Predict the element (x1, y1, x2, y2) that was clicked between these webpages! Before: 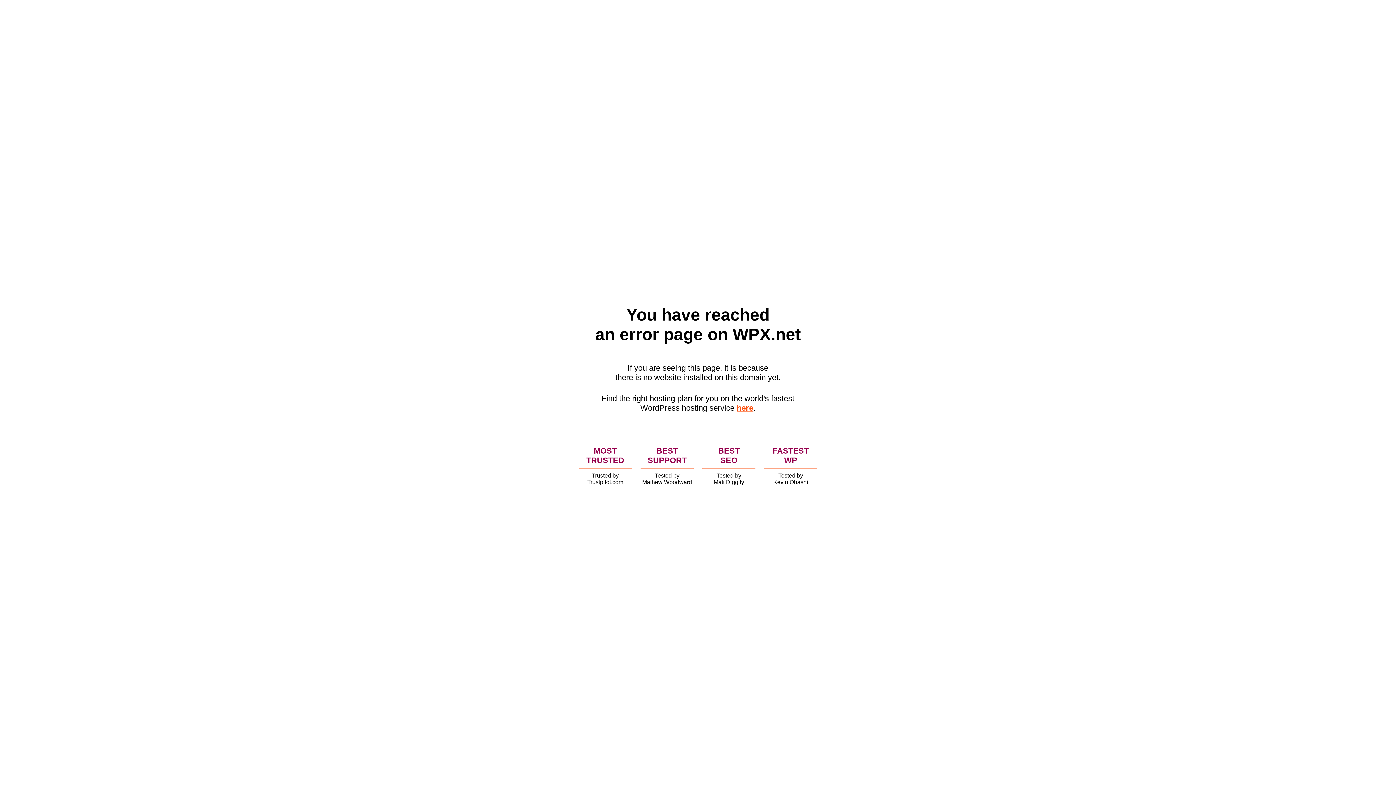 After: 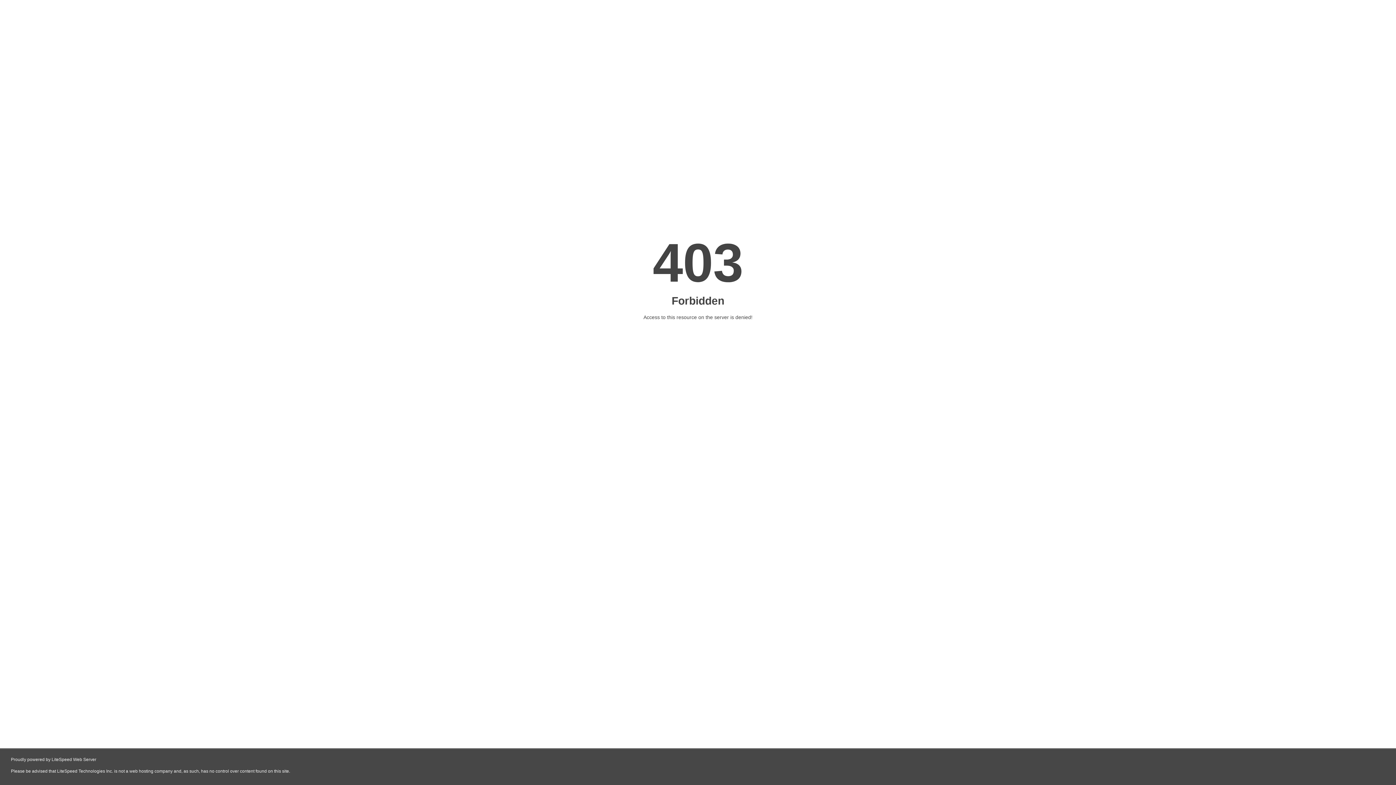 Action: label: here bbox: (736, 403, 753, 412)